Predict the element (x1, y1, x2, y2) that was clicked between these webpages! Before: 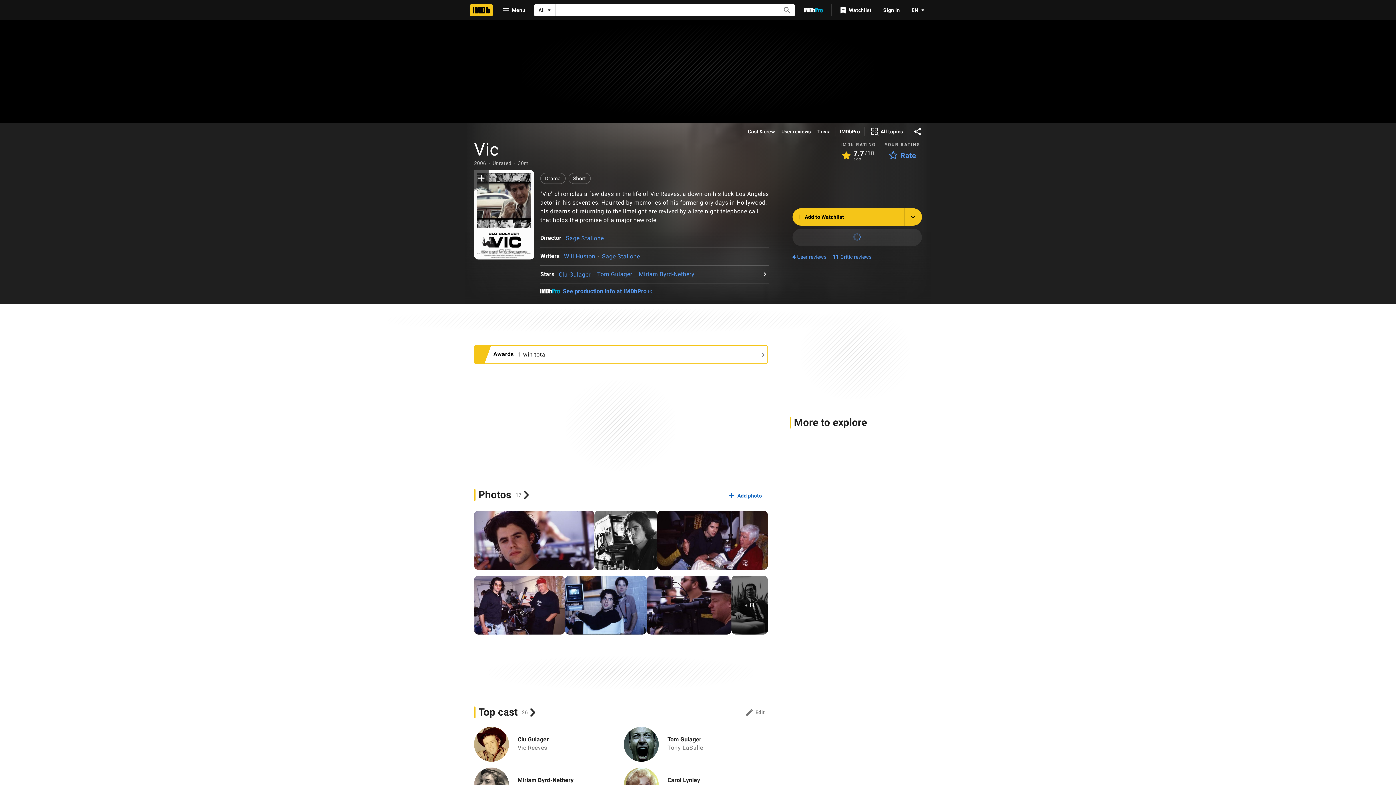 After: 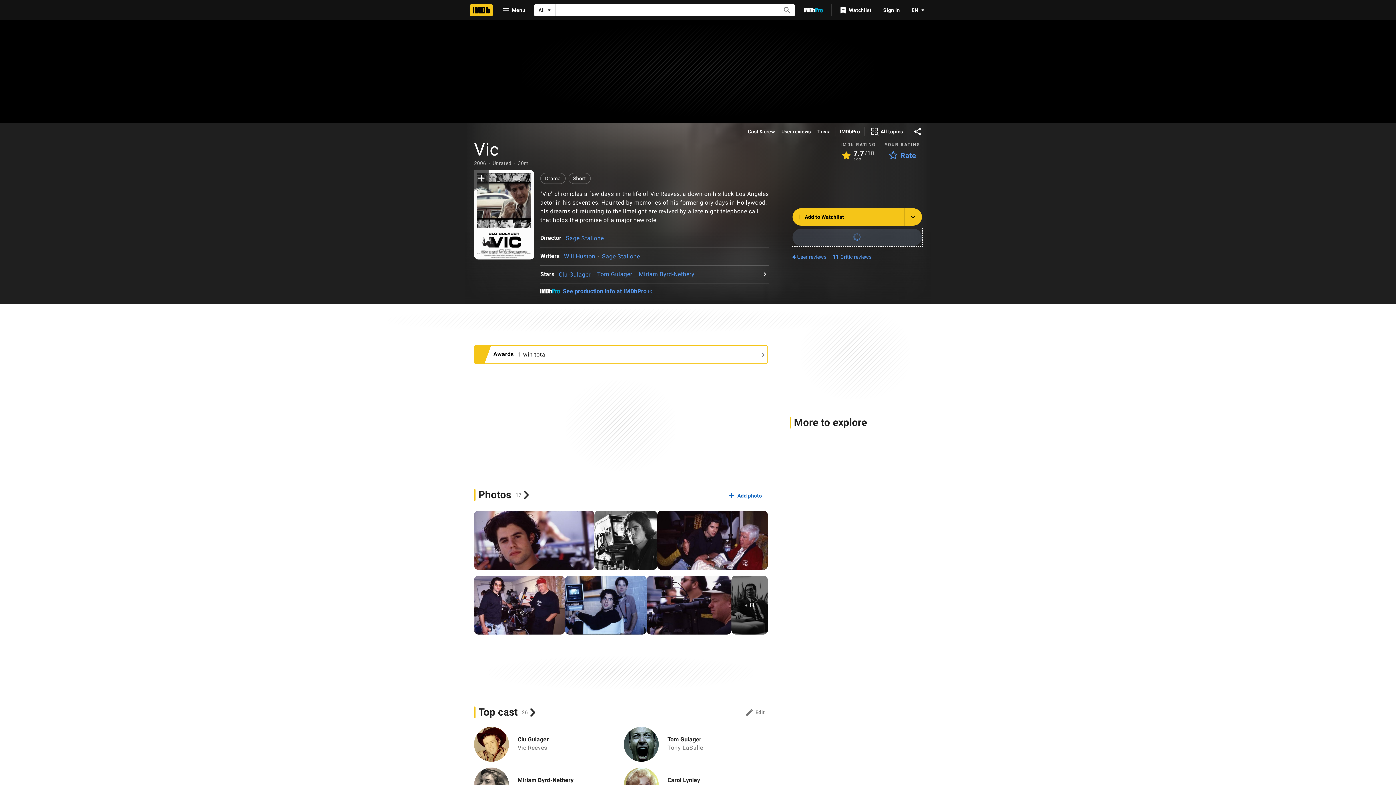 Action: bbox: (792, 228, 922, 246) label: Loading